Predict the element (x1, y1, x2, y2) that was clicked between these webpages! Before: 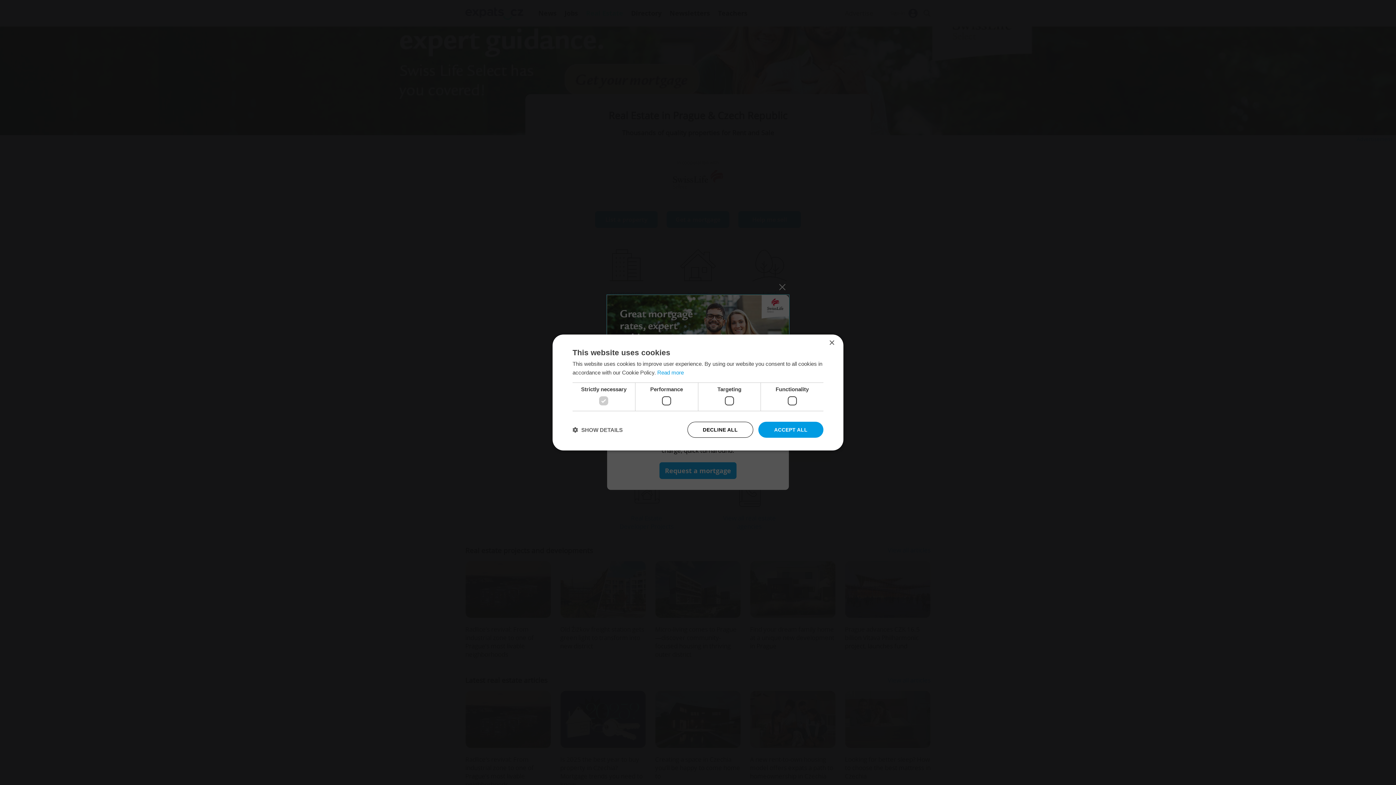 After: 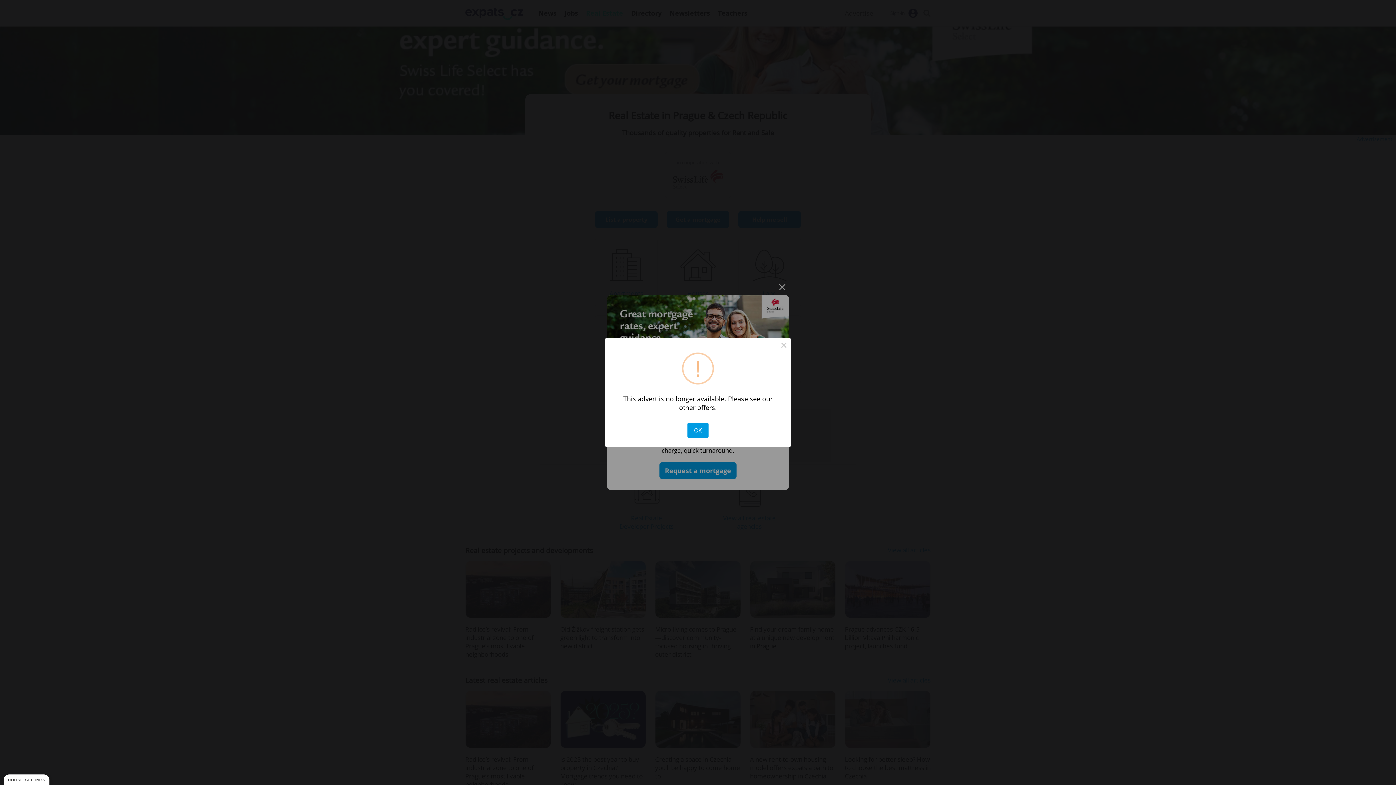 Action: label: Close bbox: (829, 340, 834, 346)